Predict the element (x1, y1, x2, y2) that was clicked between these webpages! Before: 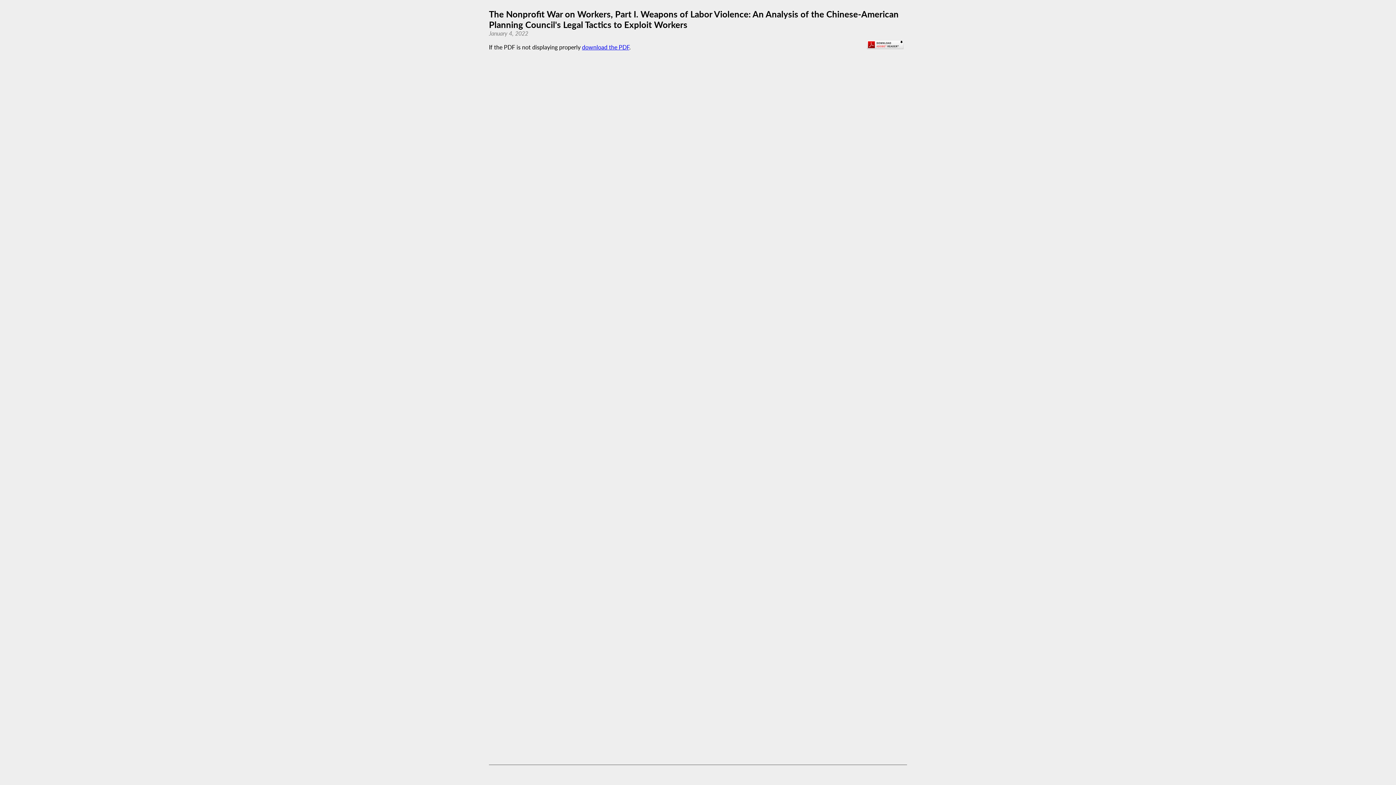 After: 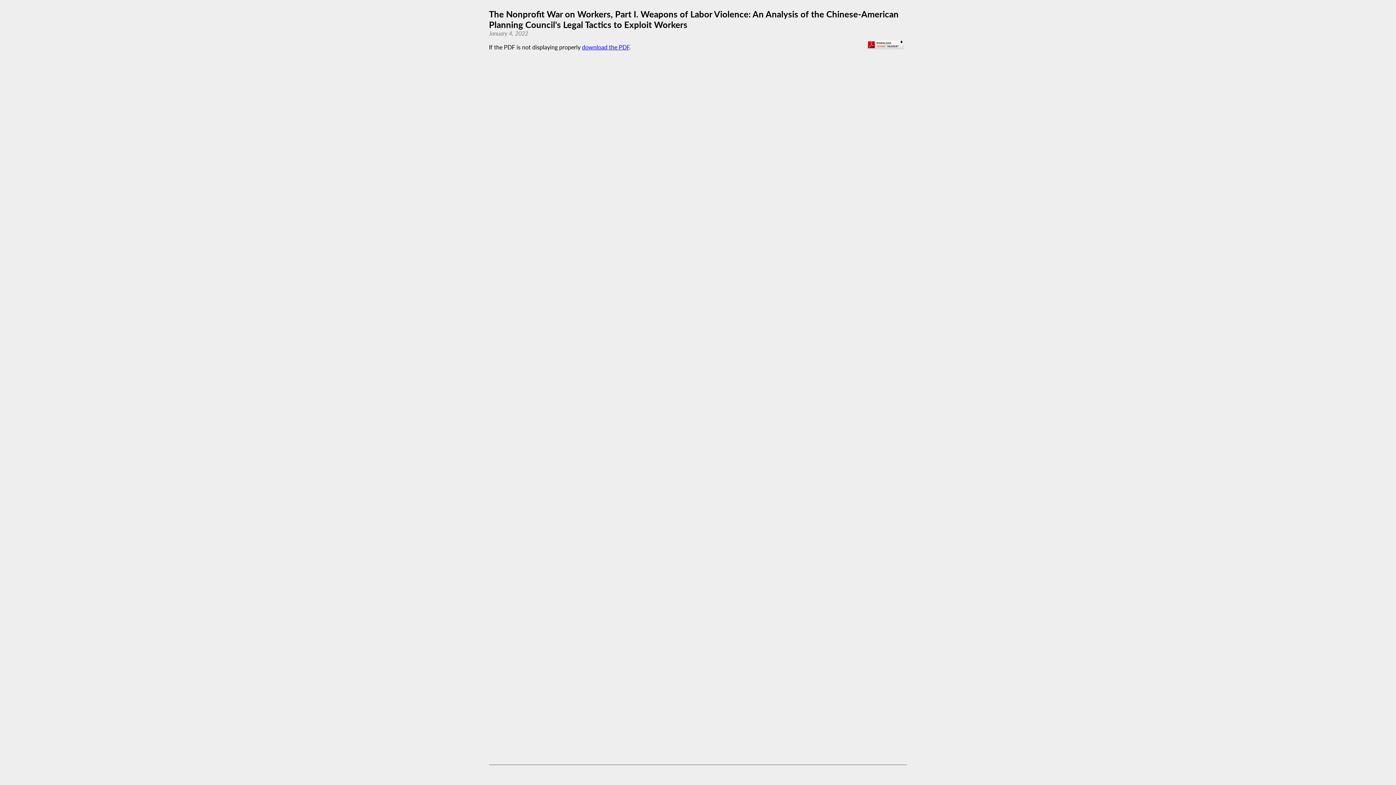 Action: bbox: (867, 43, 903, 50)